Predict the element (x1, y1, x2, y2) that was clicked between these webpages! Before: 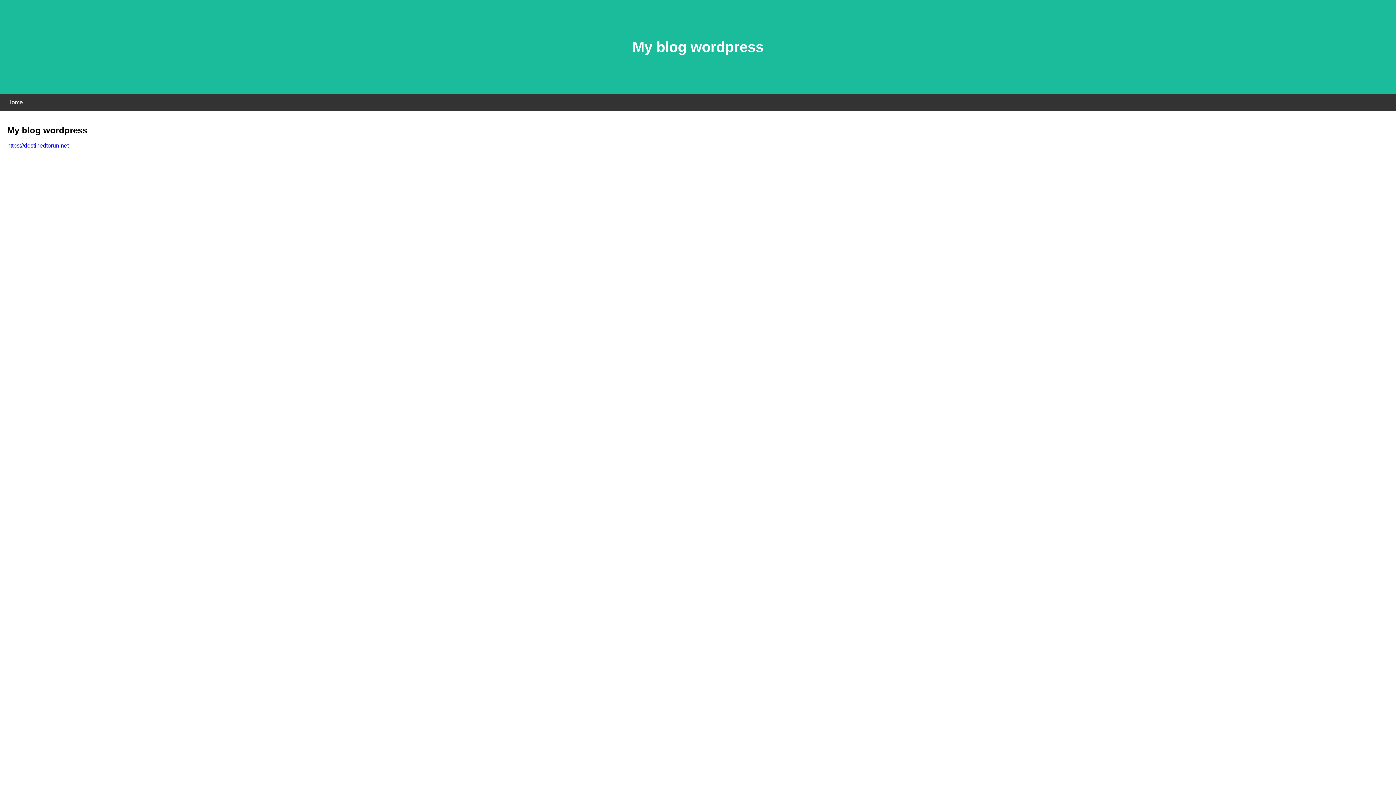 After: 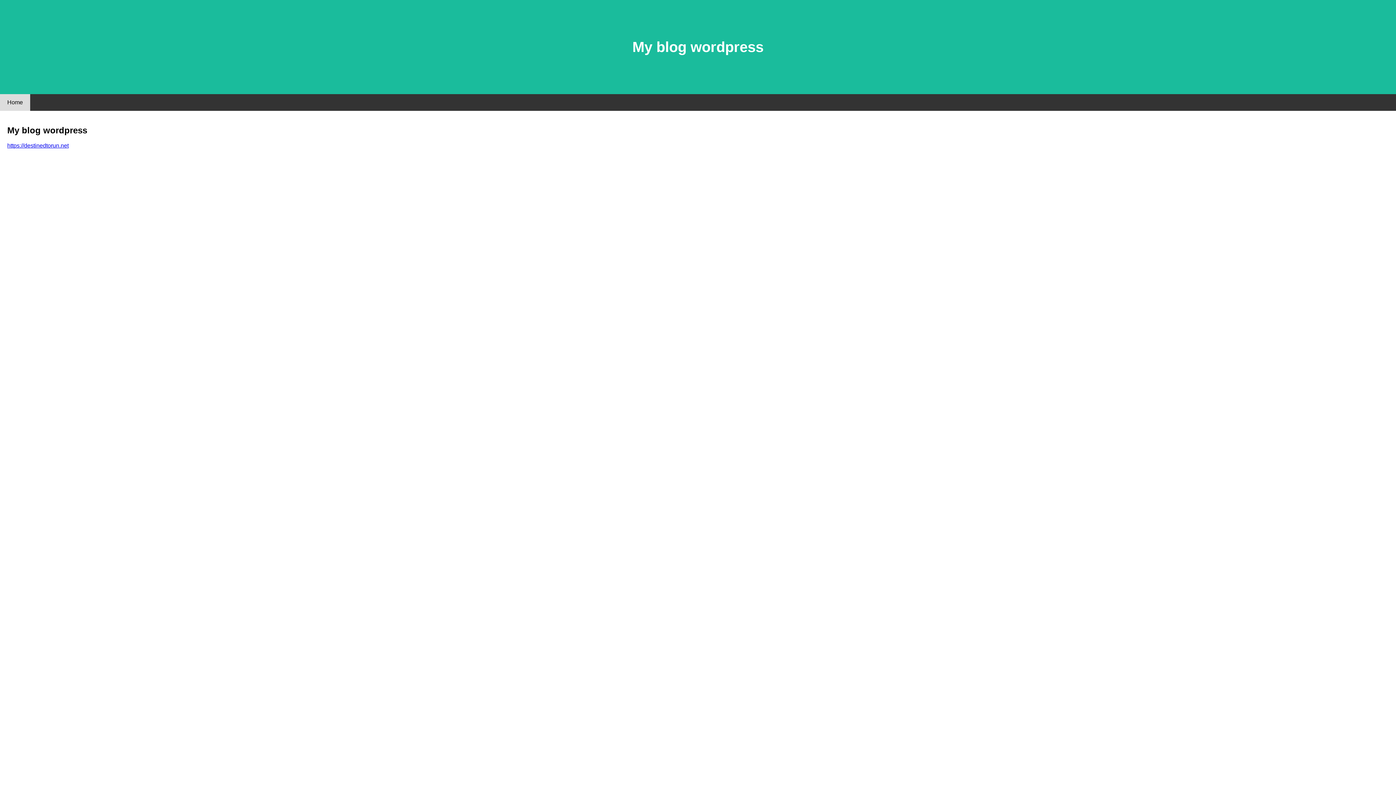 Action: label: Home bbox: (0, 94, 30, 110)